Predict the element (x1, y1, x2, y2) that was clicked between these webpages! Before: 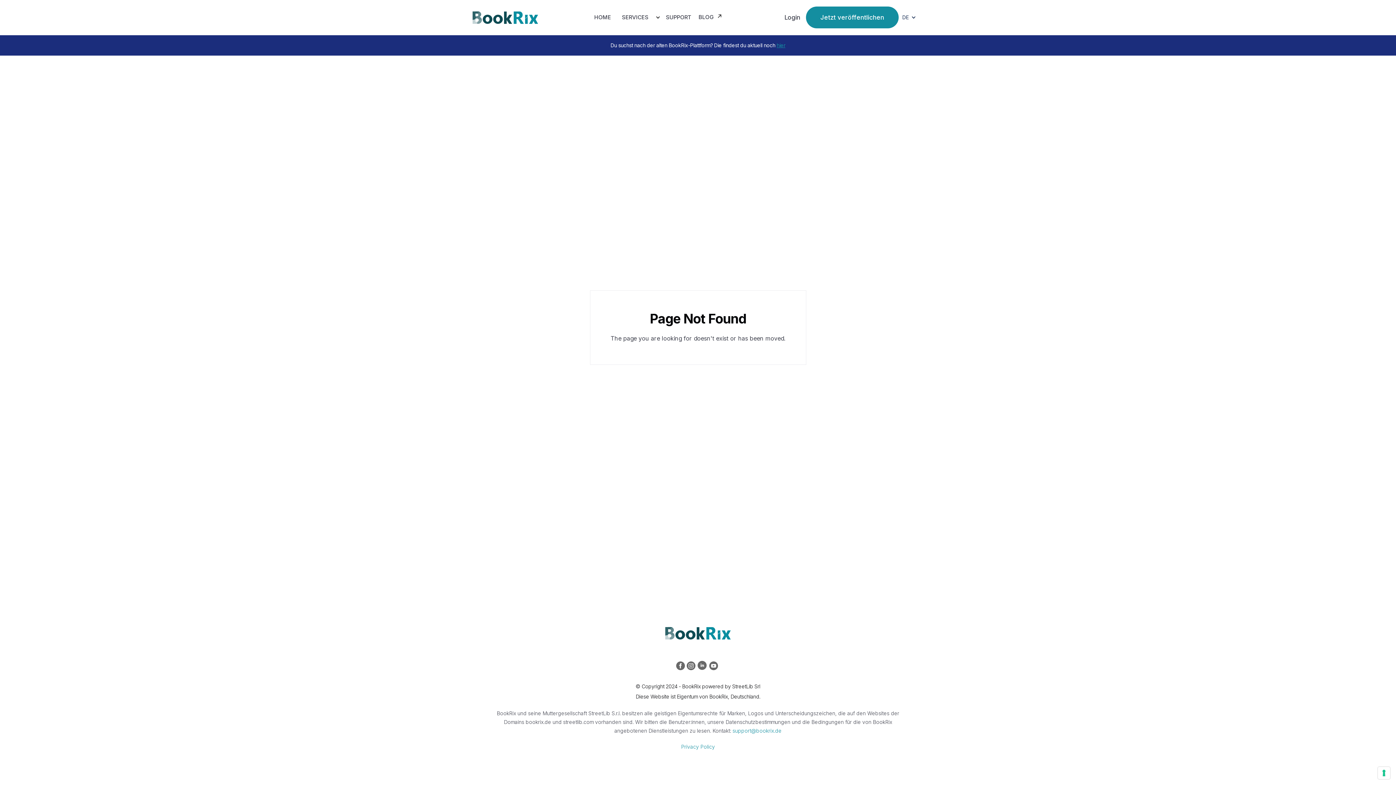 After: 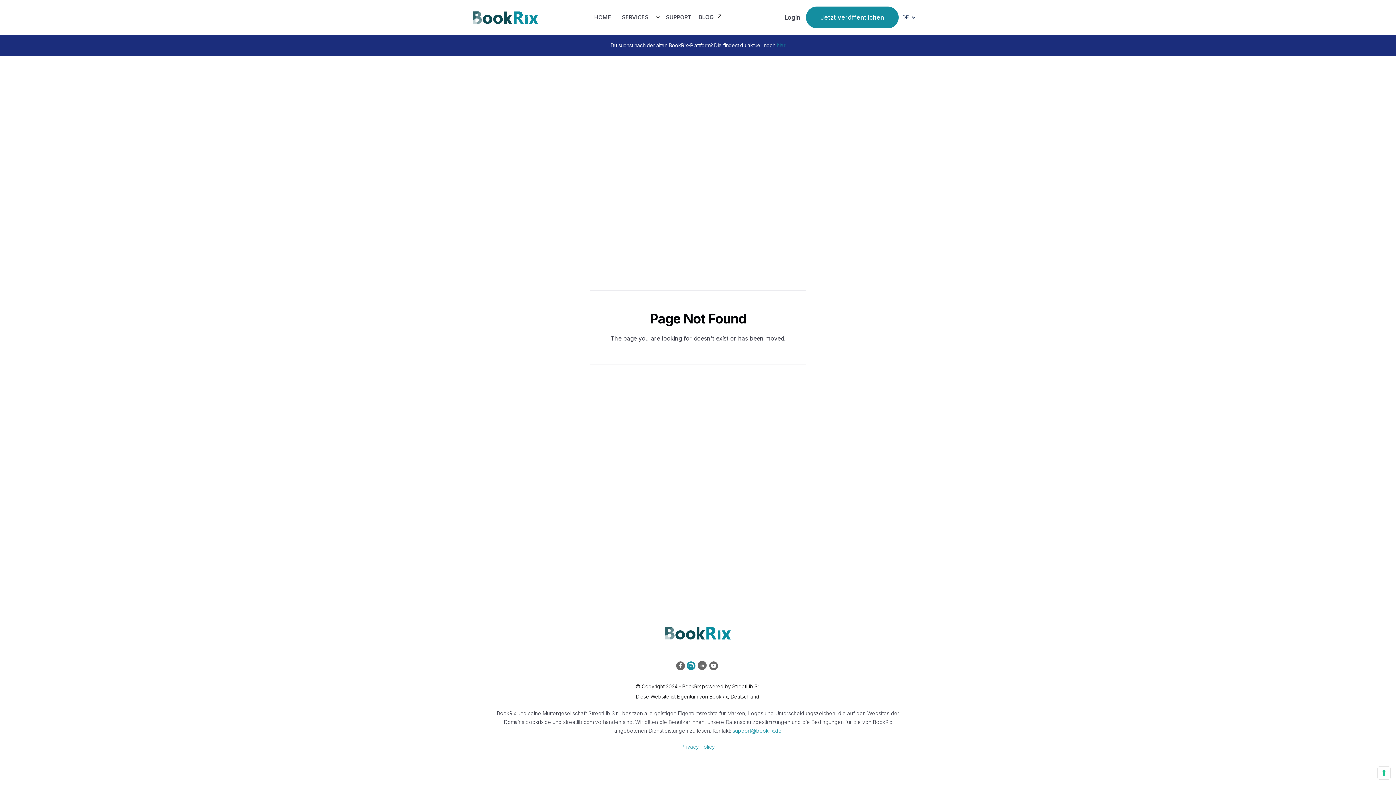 Action: bbox: (686, 661, 697, 672)